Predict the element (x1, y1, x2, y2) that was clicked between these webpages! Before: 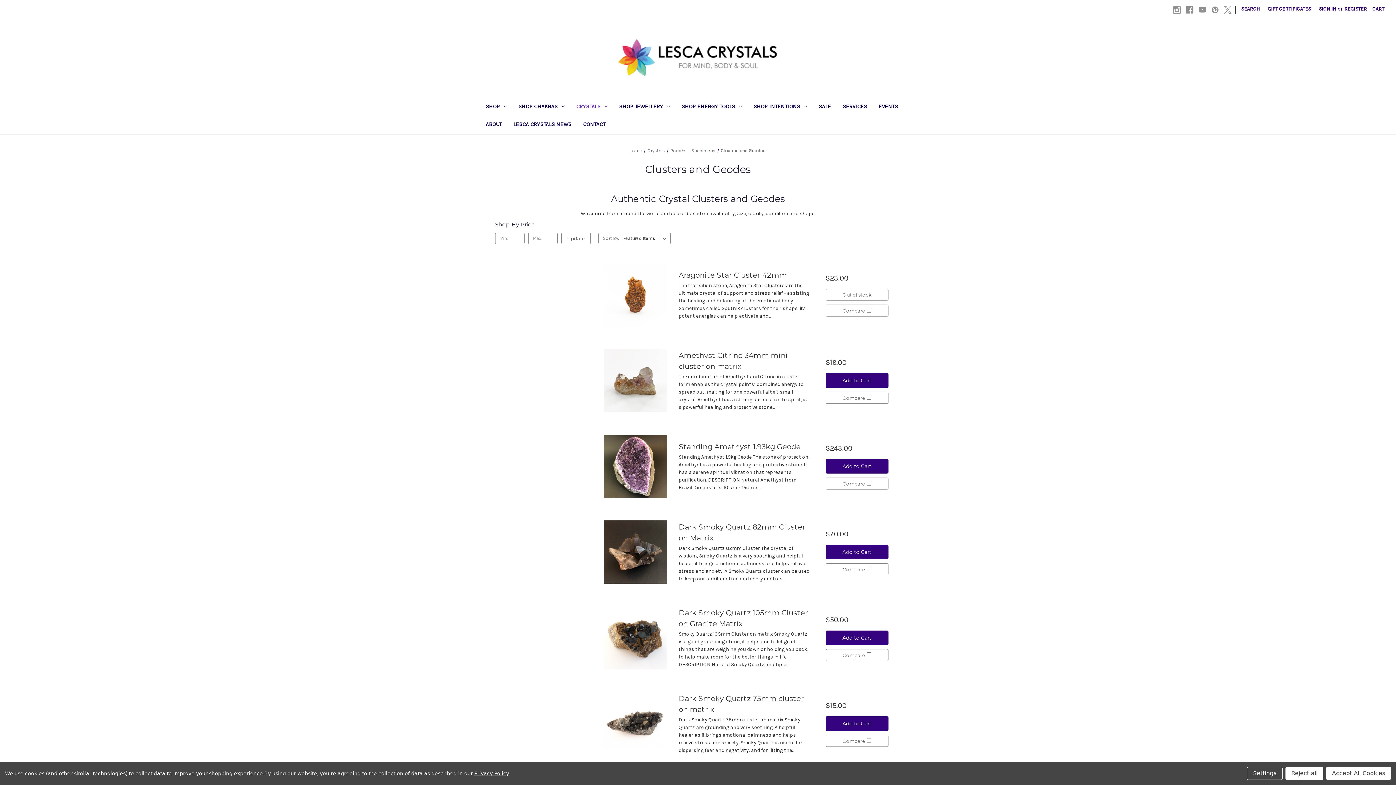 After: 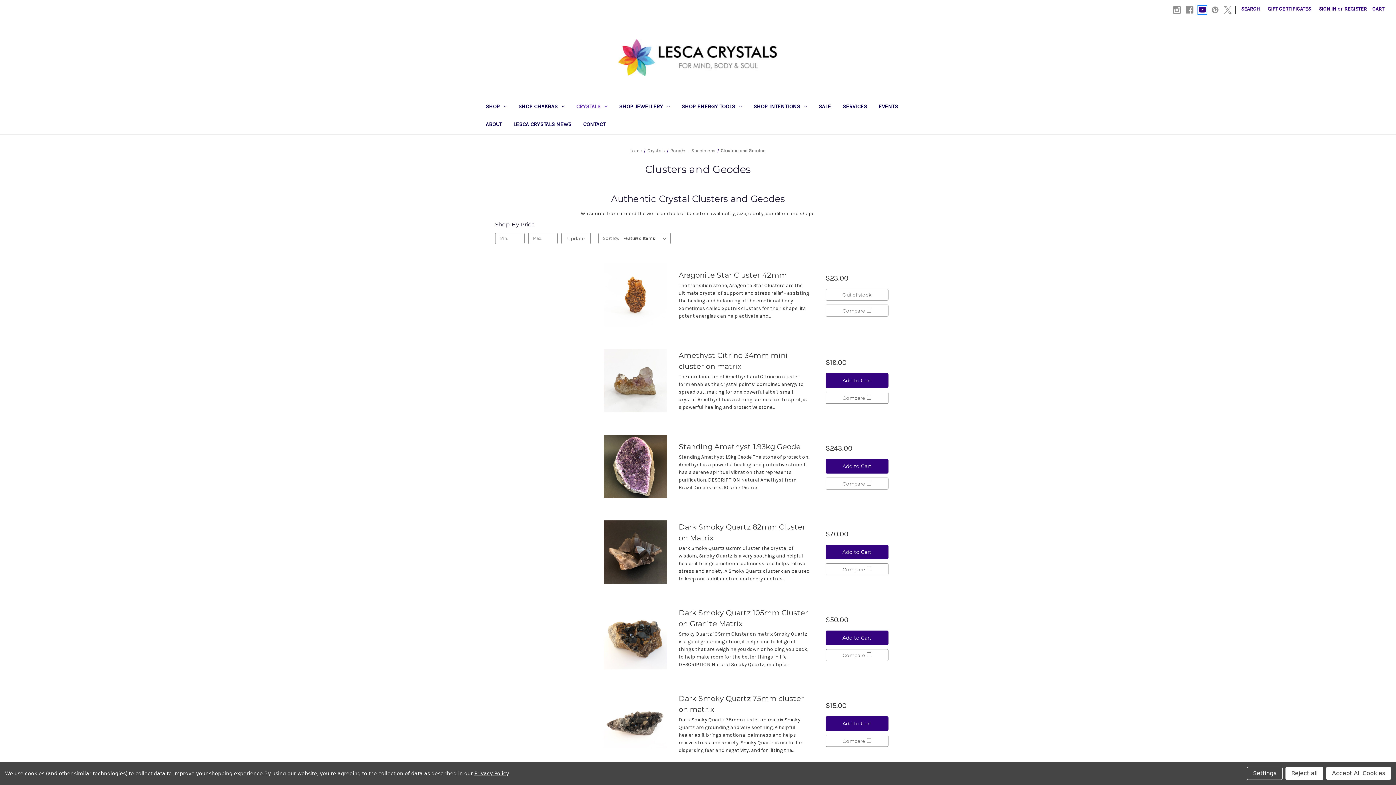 Action: label: Youtube bbox: (1198, 6, 1206, 13)